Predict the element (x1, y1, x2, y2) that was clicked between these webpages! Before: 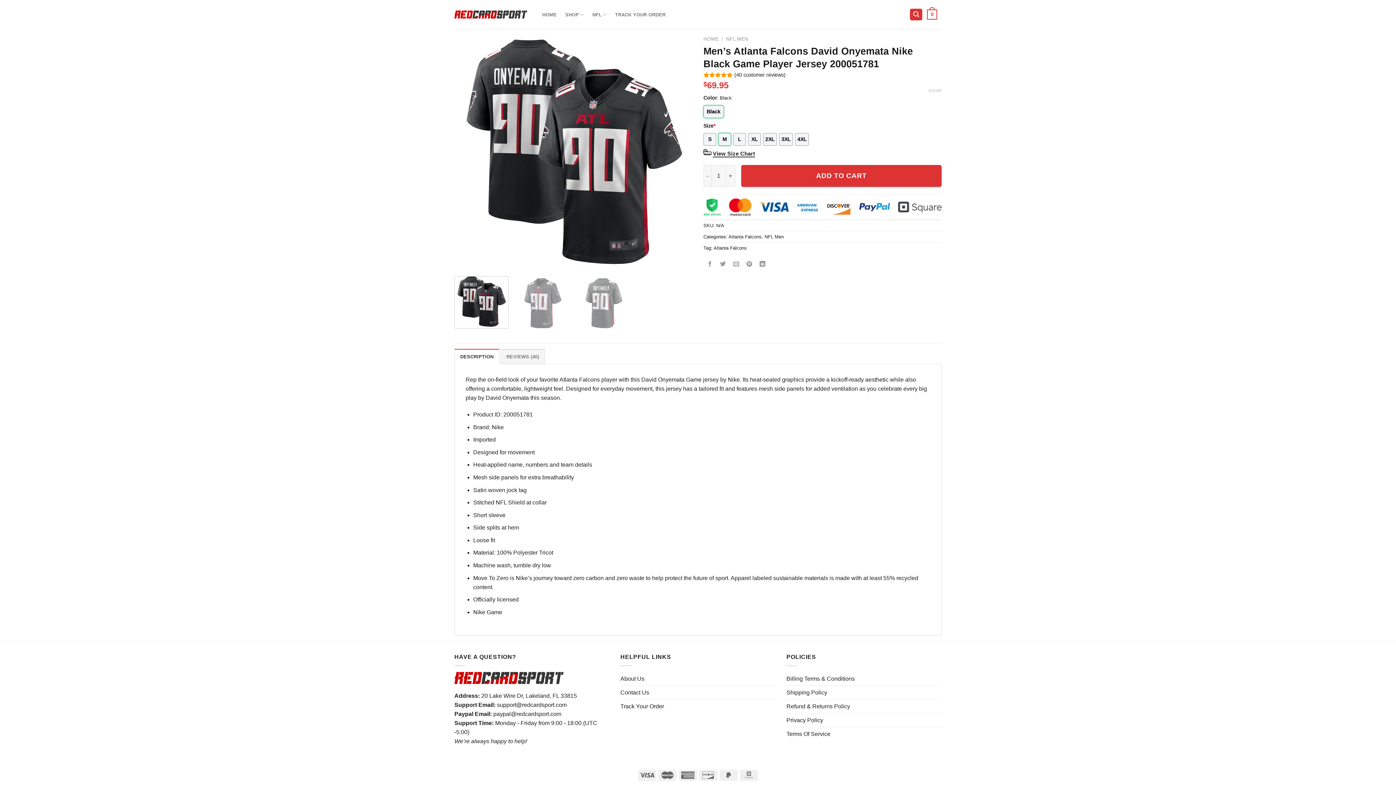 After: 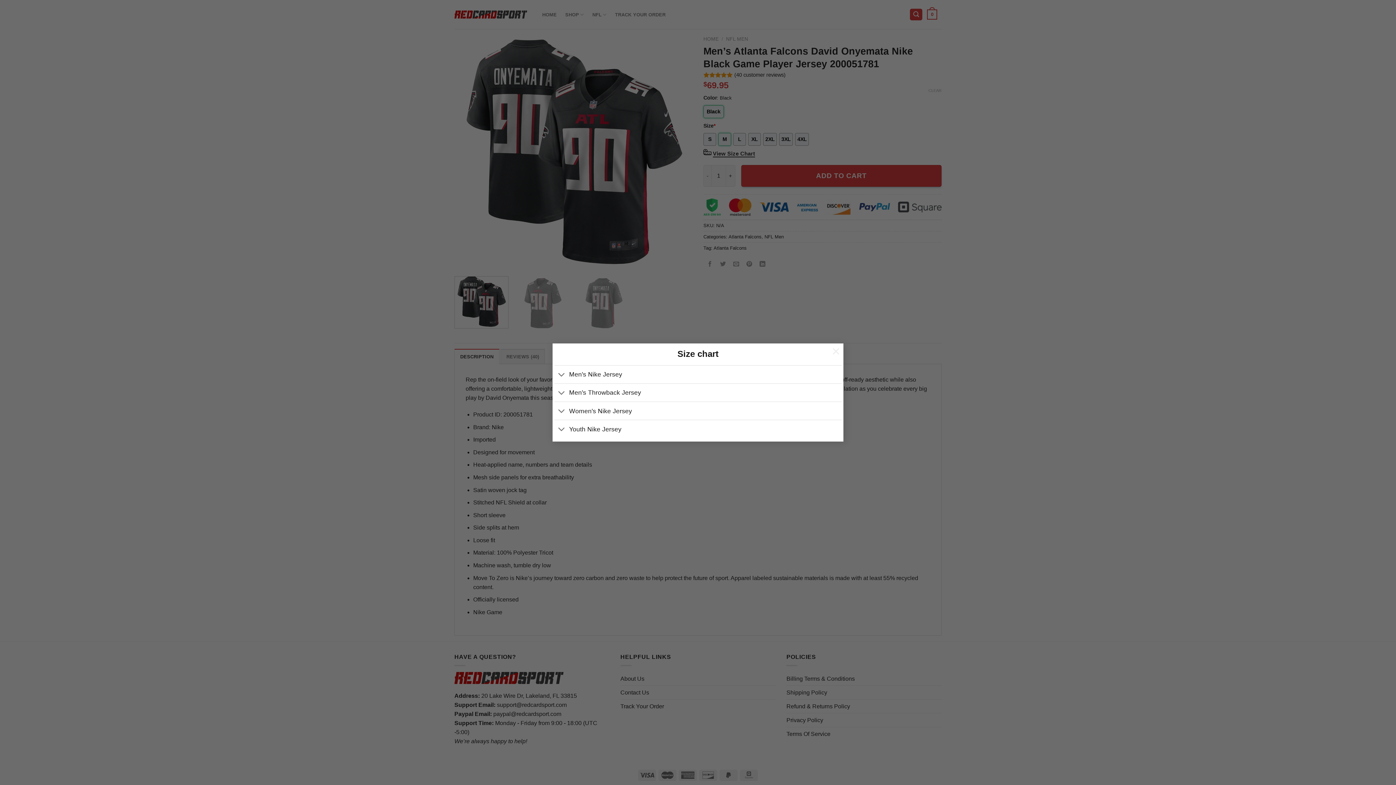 Action: bbox: (713, 149, 755, 159) label: View Size Chart